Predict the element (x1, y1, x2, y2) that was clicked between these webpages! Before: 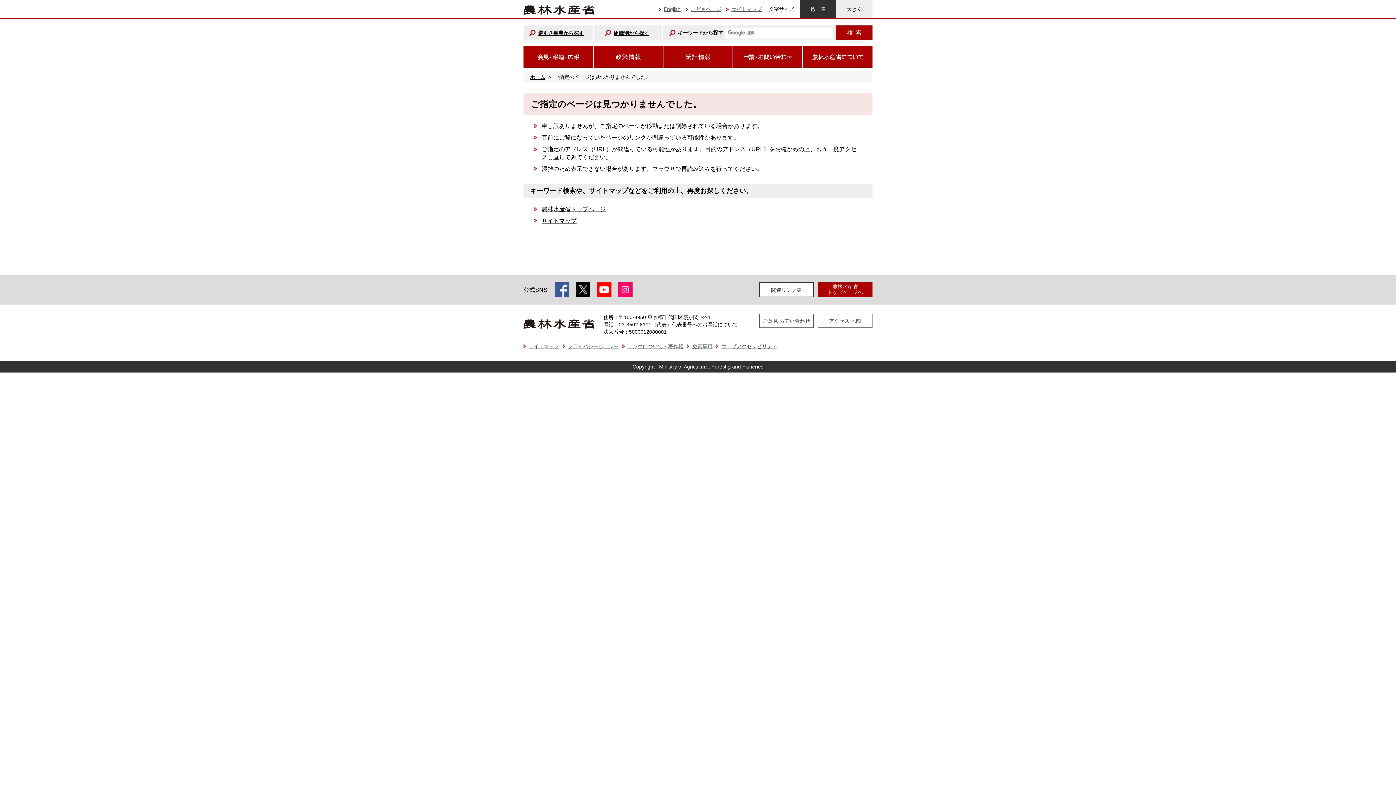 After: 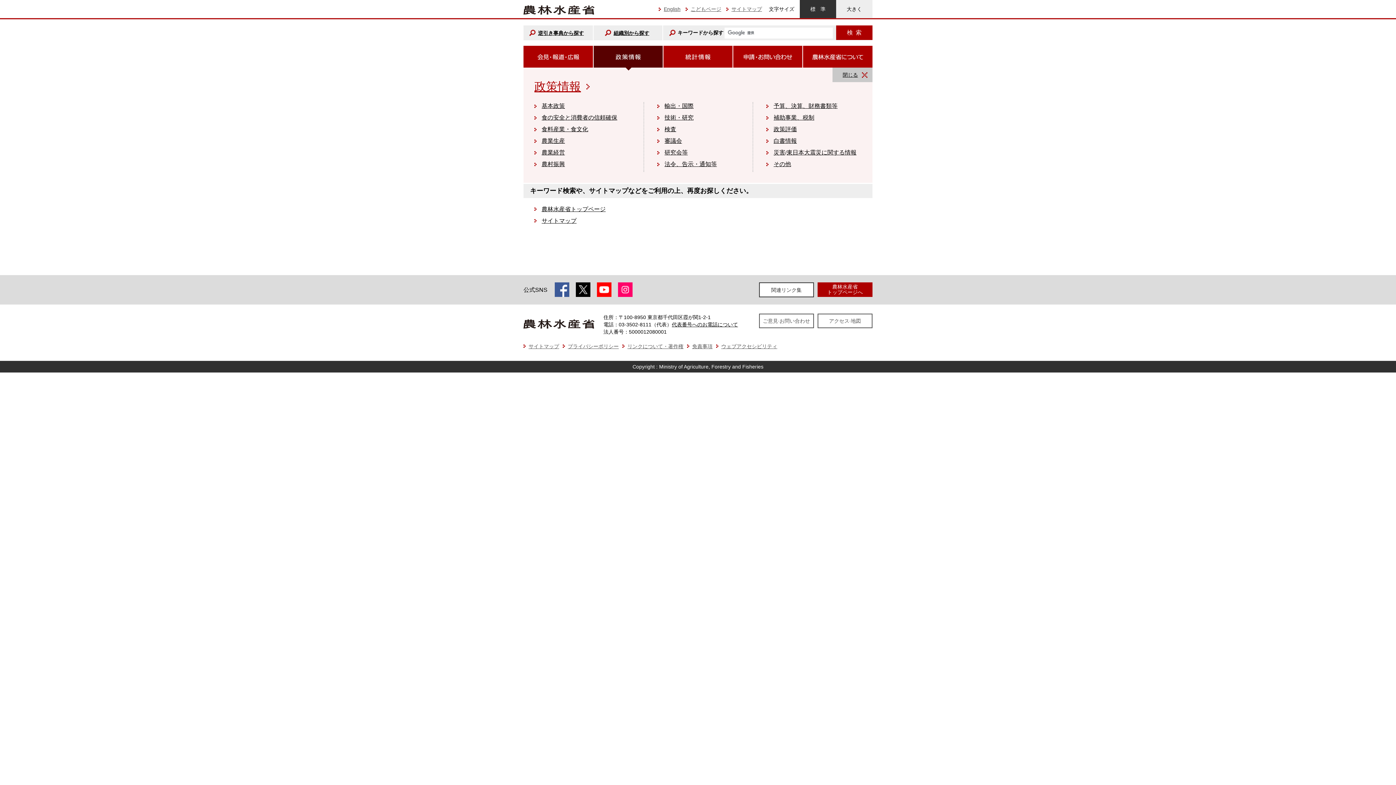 Action: bbox: (593, 45, 662, 67)